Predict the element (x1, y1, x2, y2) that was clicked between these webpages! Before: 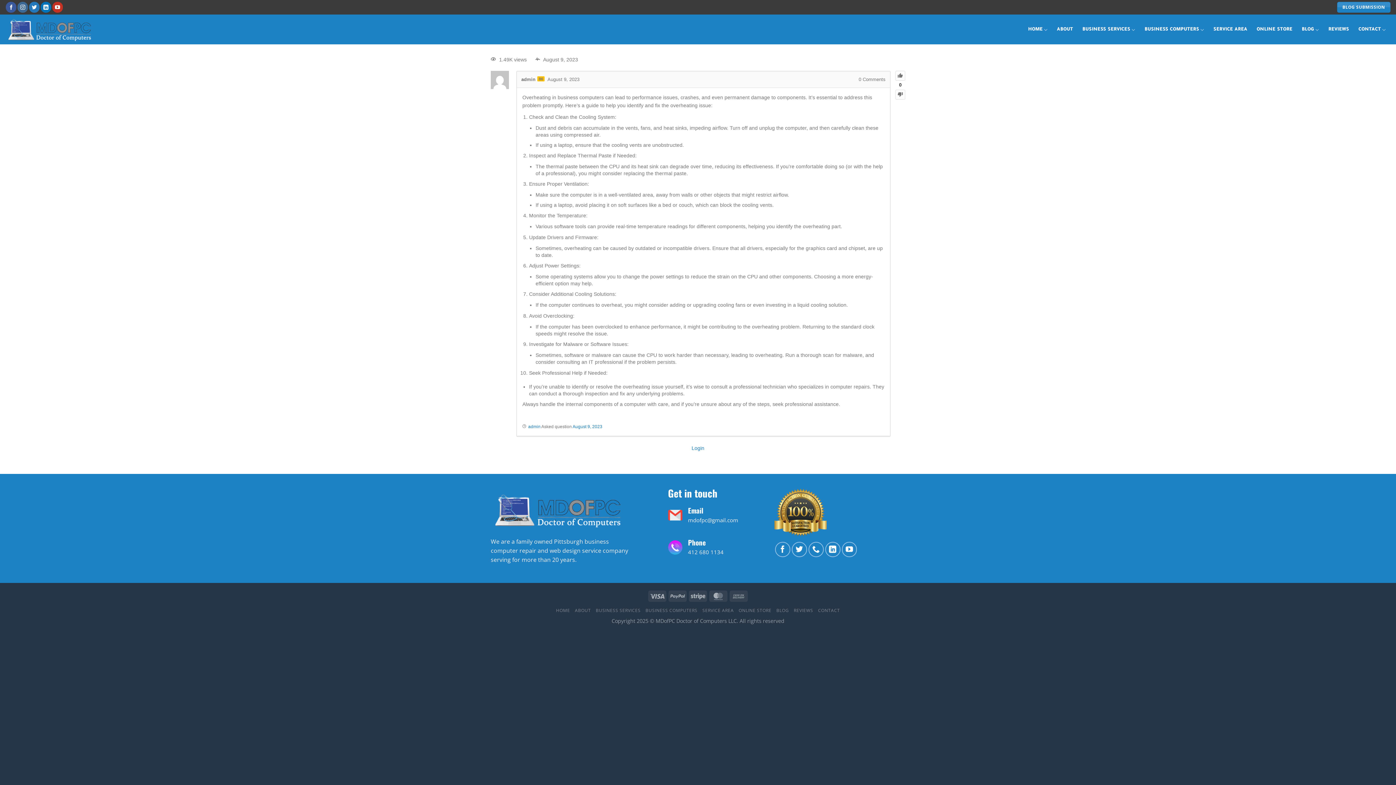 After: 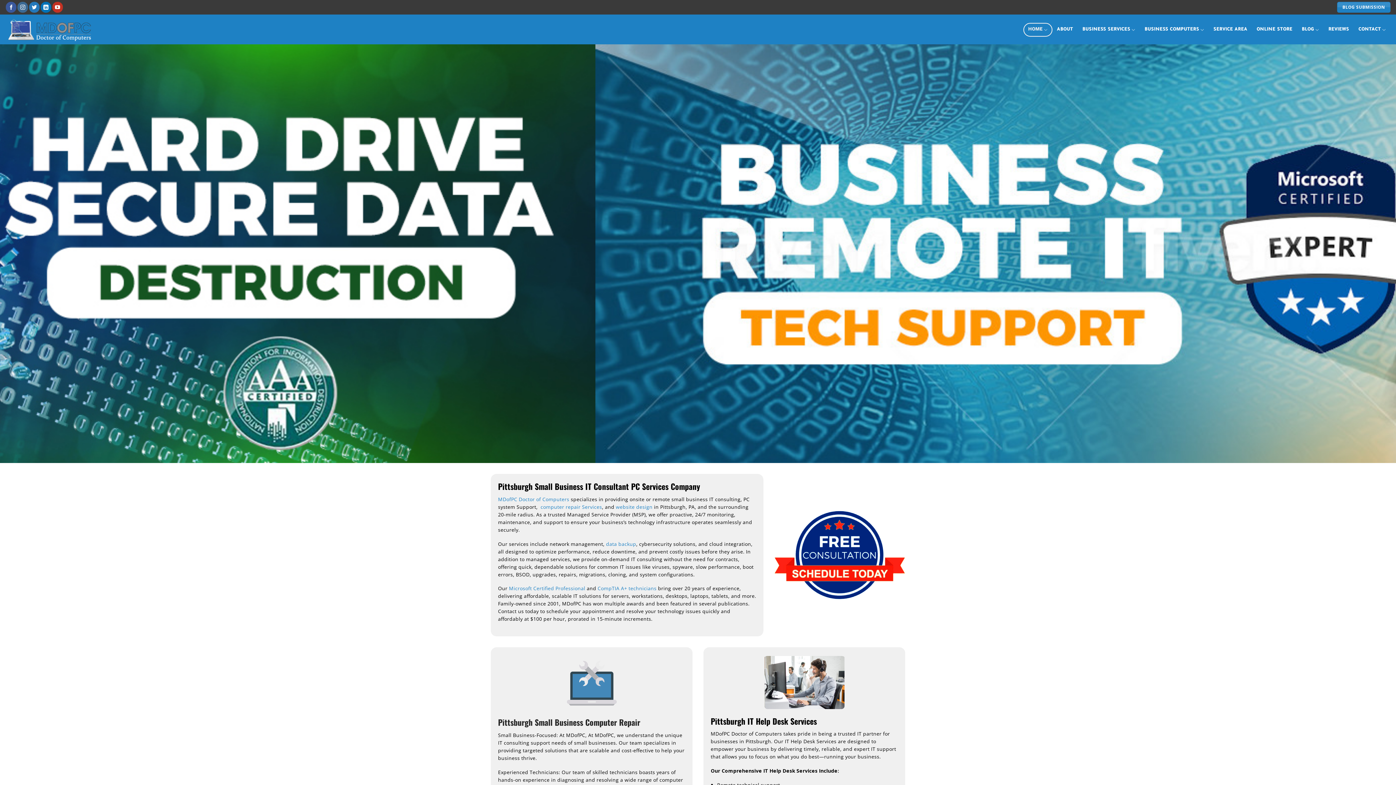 Action: bbox: (1023, 22, 1052, 36) label: HOME